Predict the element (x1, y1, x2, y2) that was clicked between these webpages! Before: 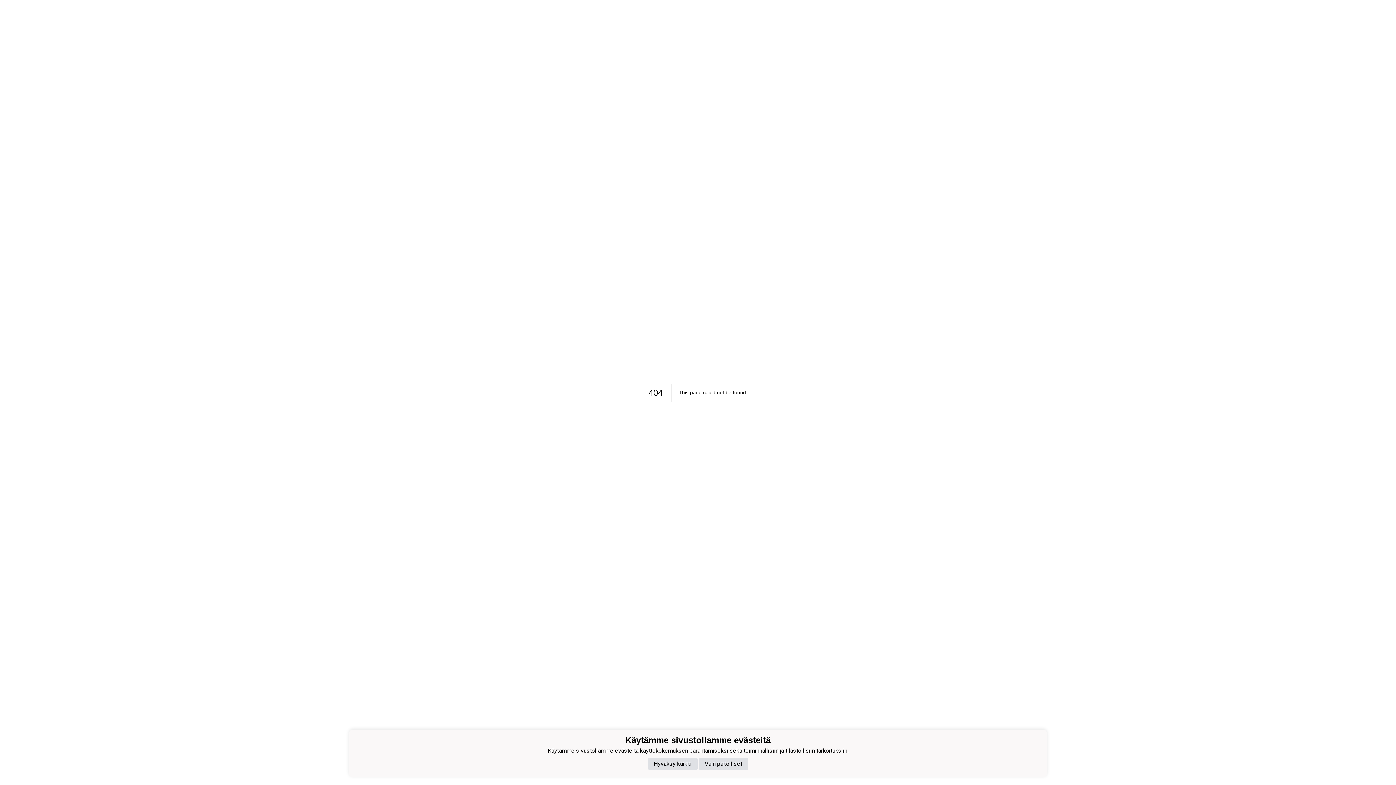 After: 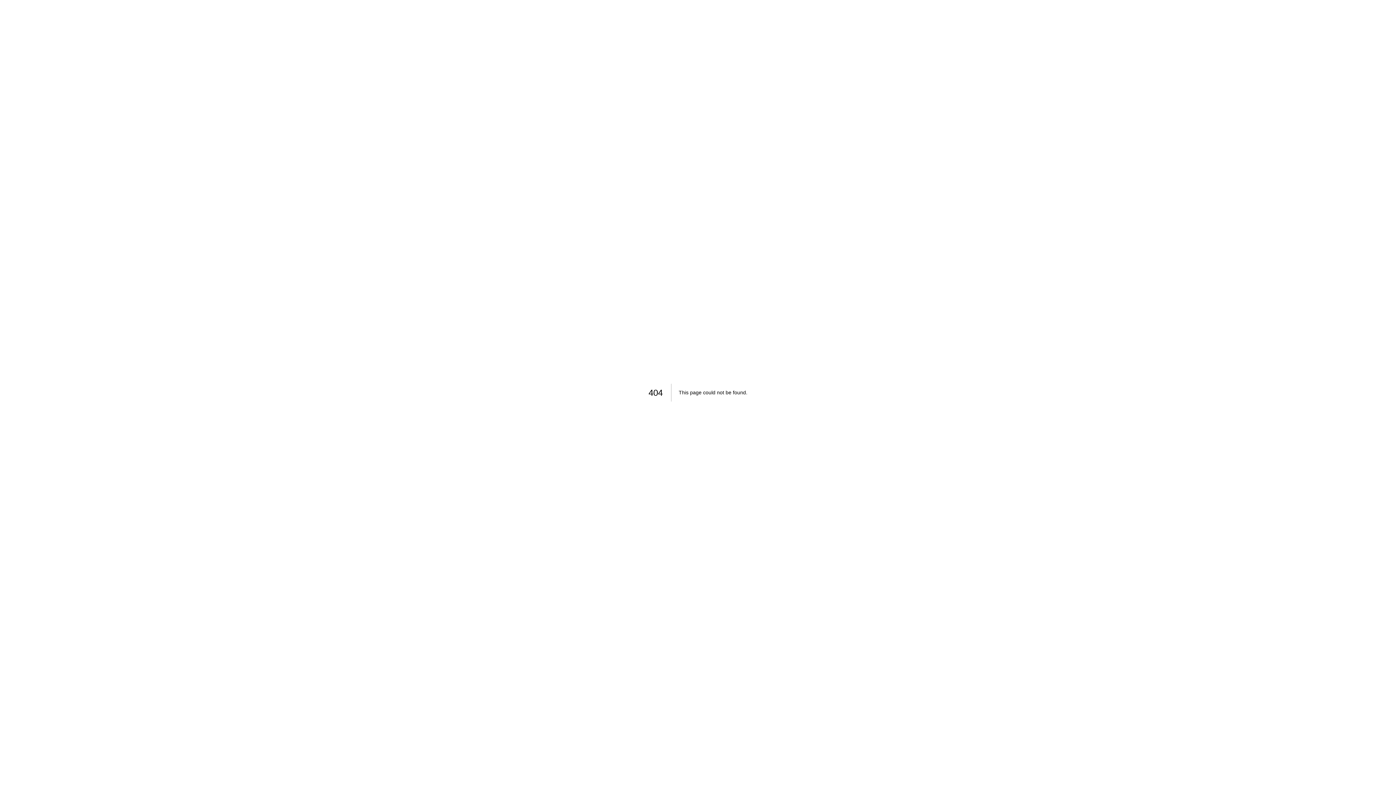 Action: label: Hyväksy kaikki bbox: (648, 758, 697, 770)